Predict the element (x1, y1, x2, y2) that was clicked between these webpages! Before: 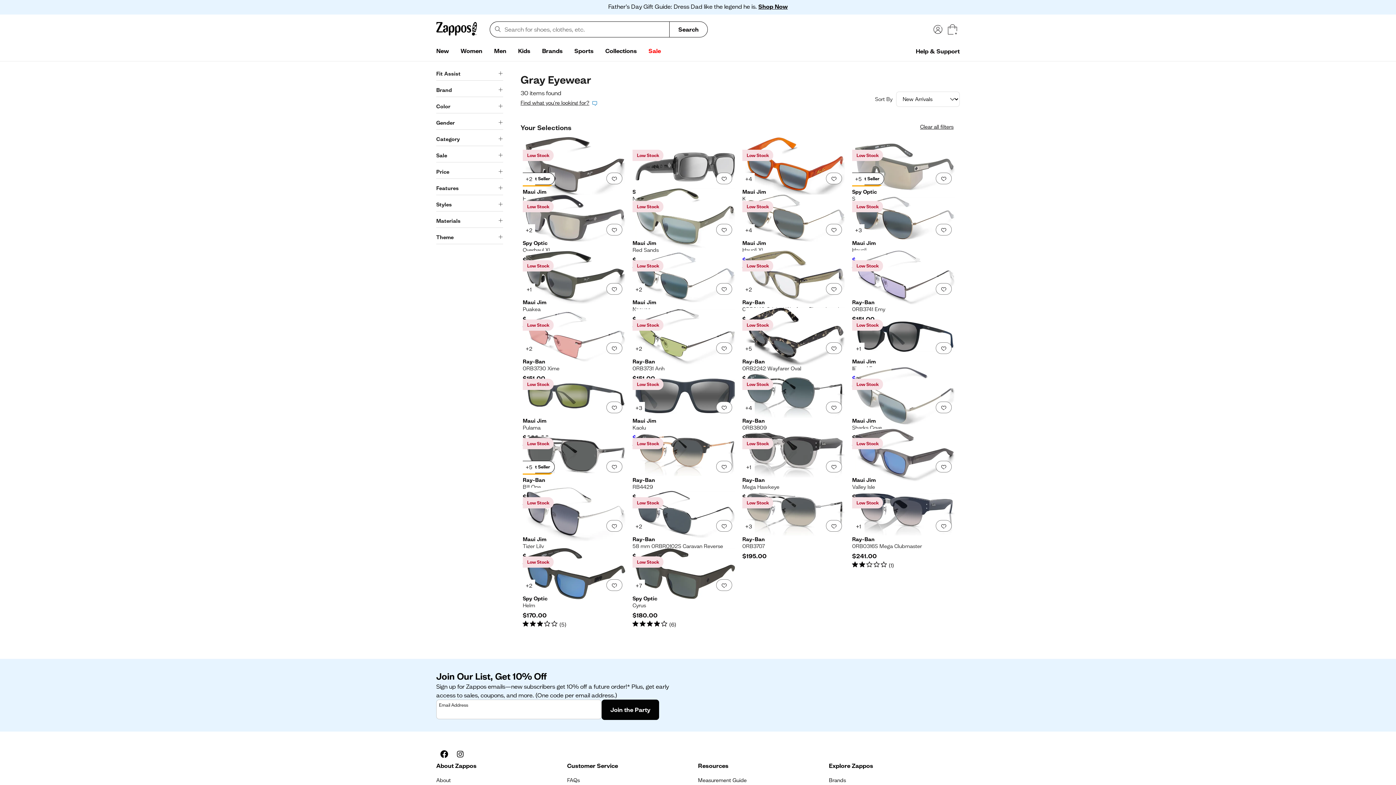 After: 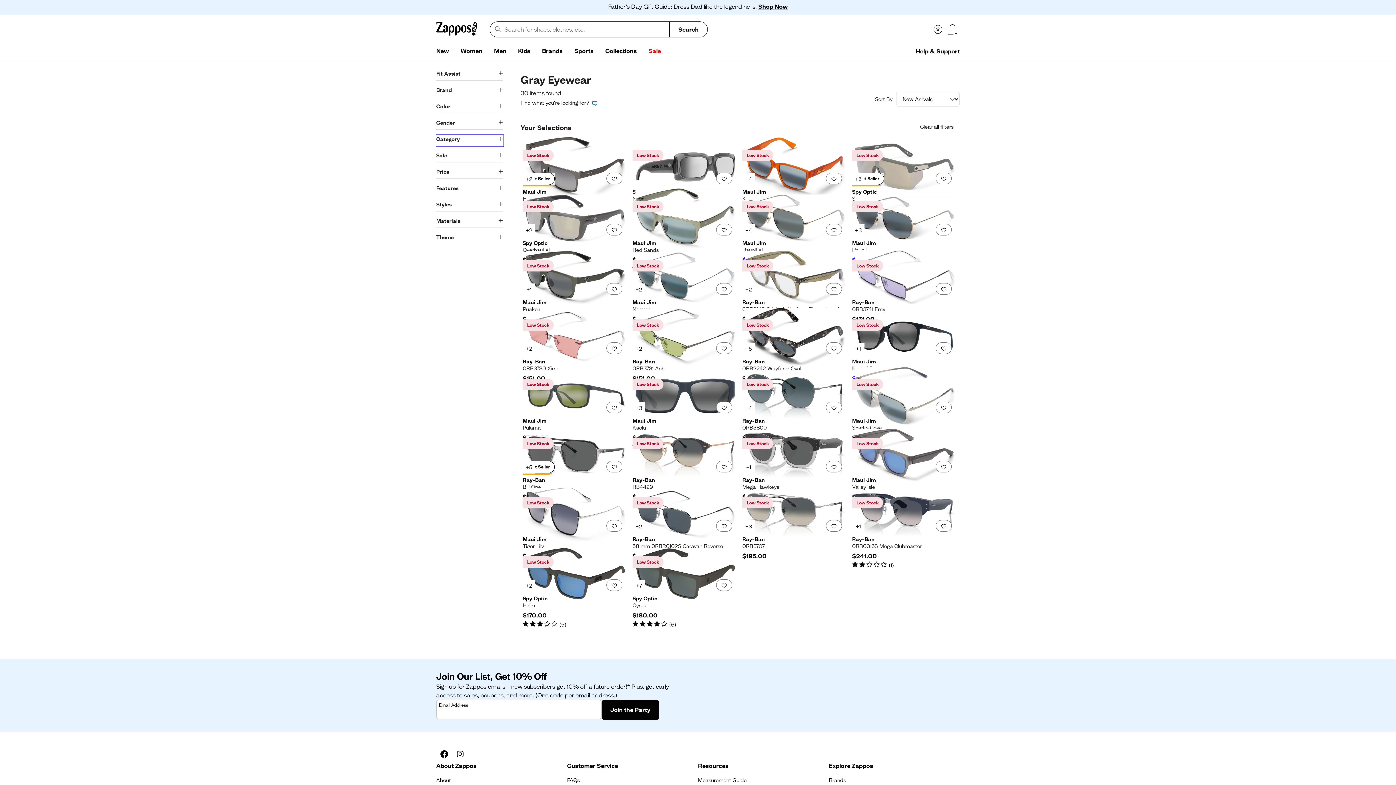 Action: label: Category bbox: (436, 135, 503, 146)